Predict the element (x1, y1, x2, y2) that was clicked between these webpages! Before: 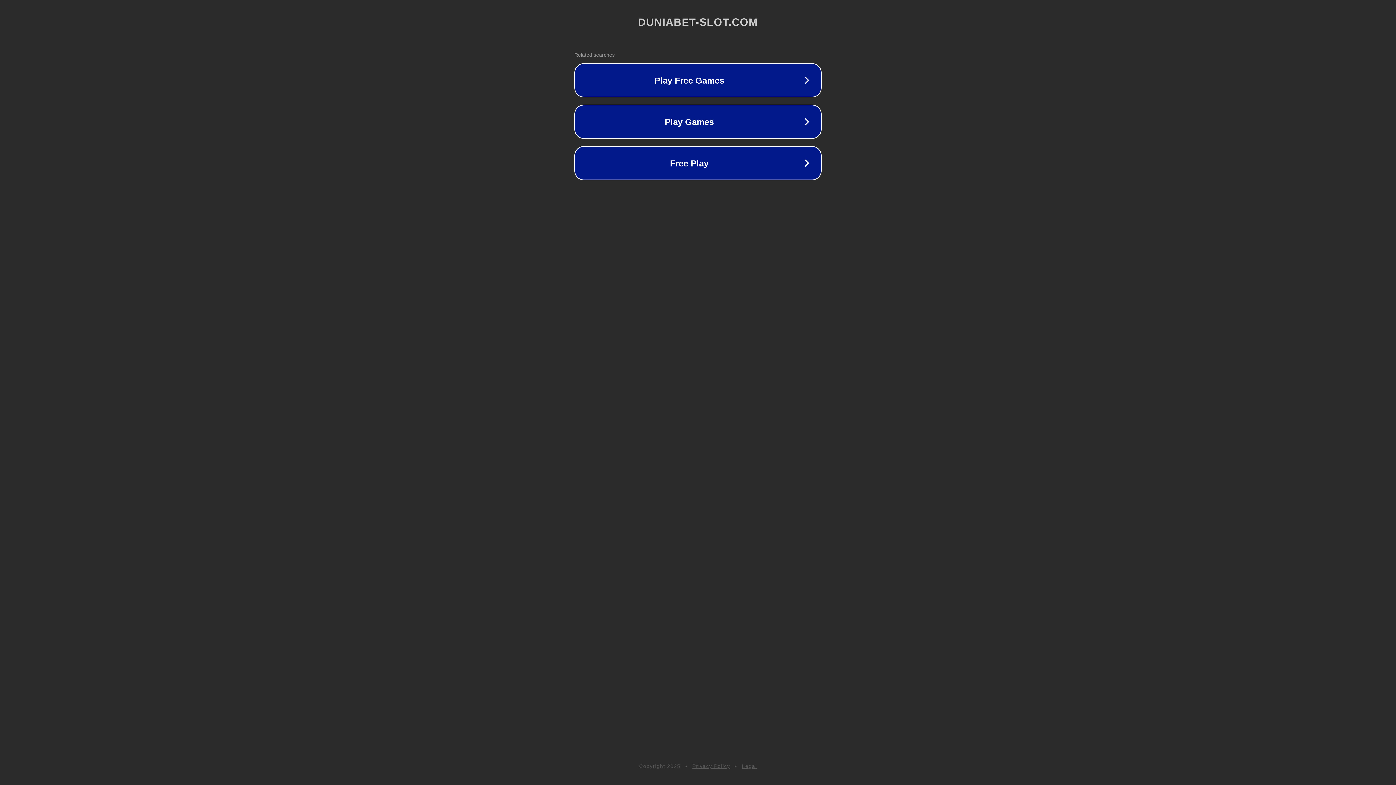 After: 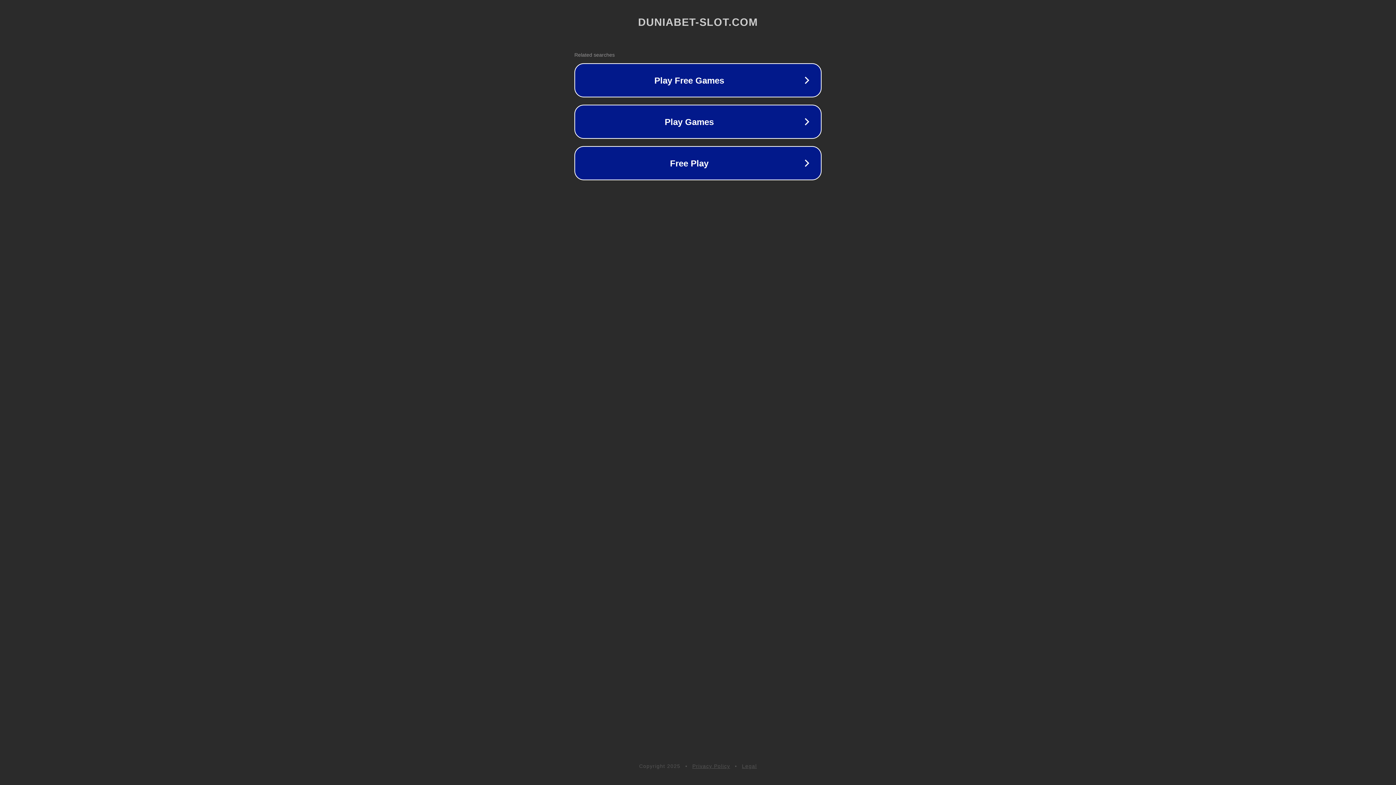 Action: bbox: (742, 763, 757, 769) label: Legal